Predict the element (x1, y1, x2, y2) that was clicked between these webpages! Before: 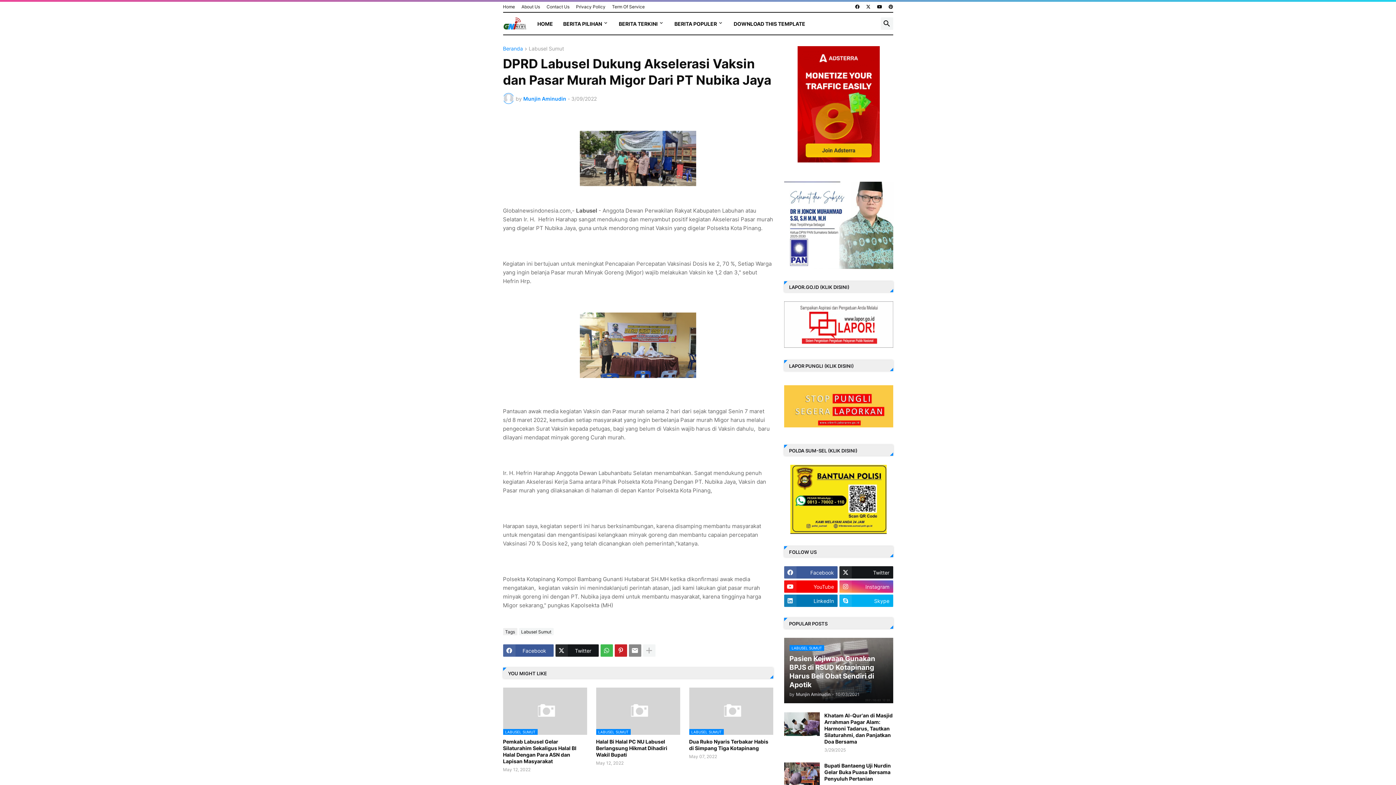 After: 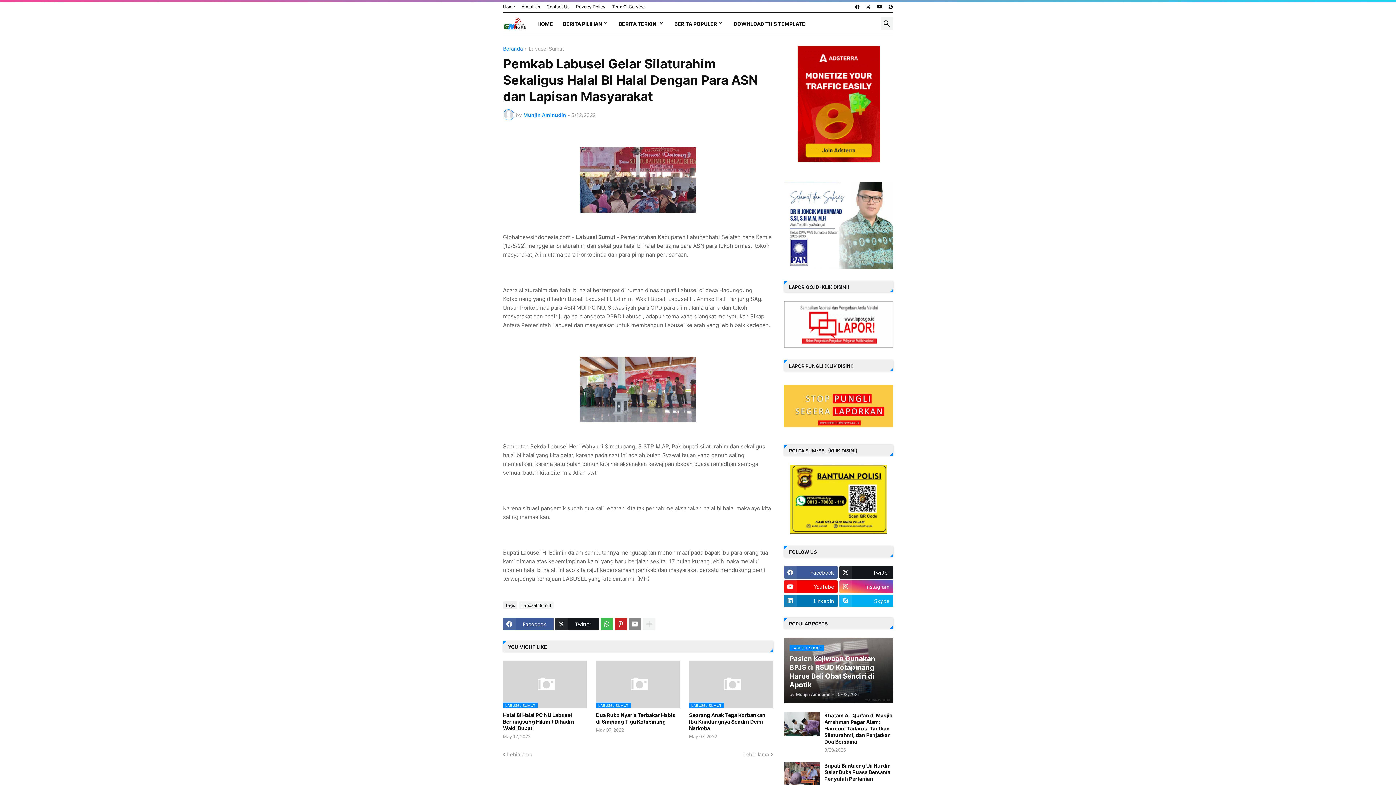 Action: bbox: (503, 738, 587, 765) label: Pemkab Labusel Gelar Silaturahim Sekaligus Halal BI Halal Dengan Para ASN dan Lapisan Masyarakat